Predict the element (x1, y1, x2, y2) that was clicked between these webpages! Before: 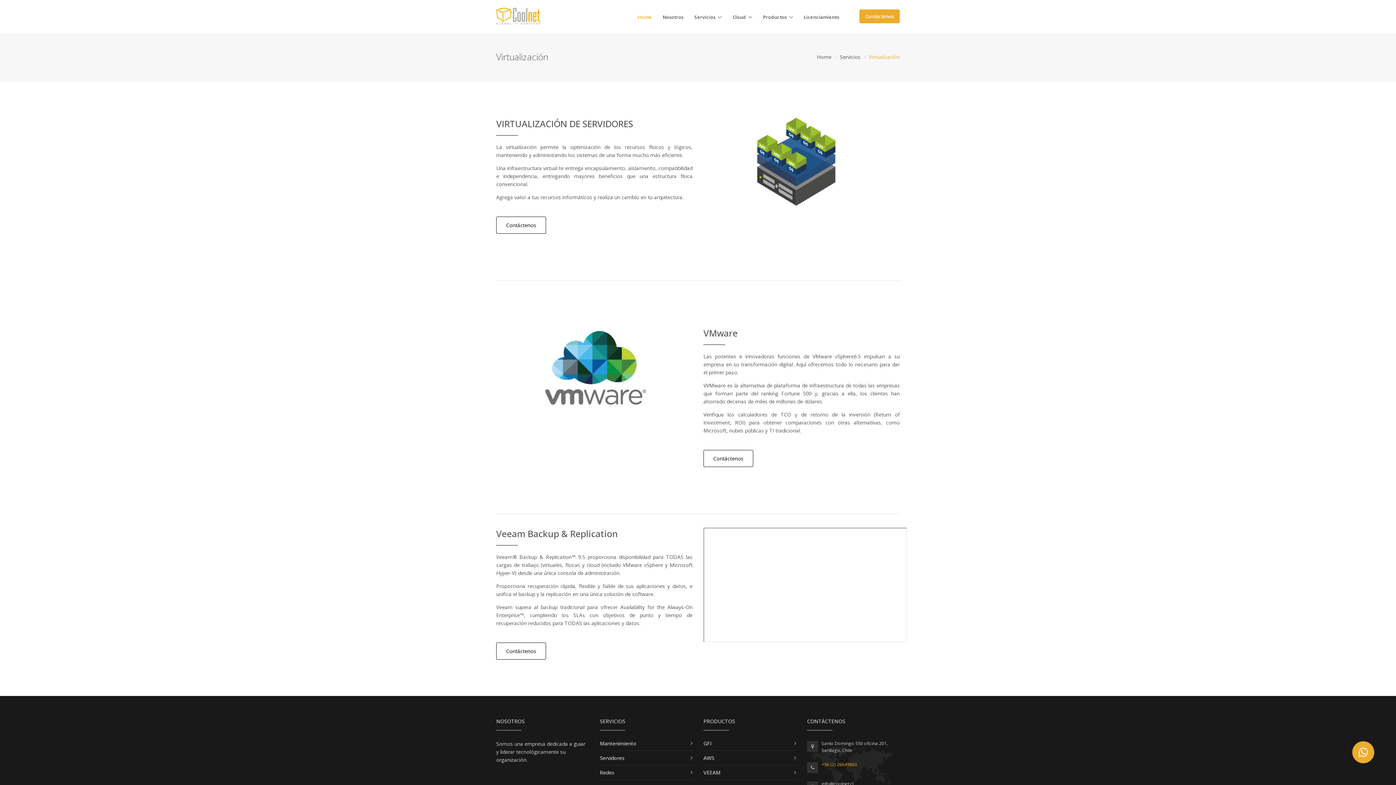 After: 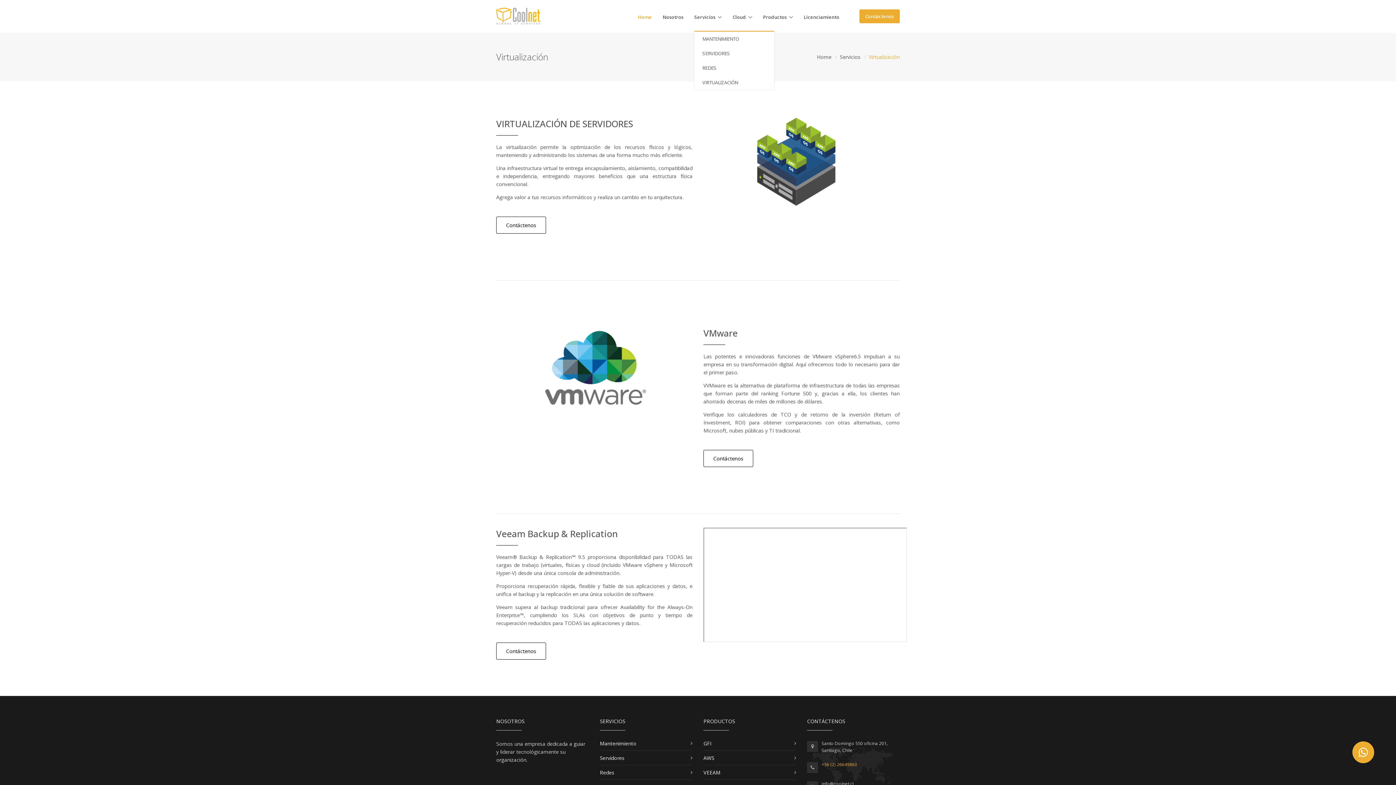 Action: label: Servicios bbox: (694, 11, 721, 23)